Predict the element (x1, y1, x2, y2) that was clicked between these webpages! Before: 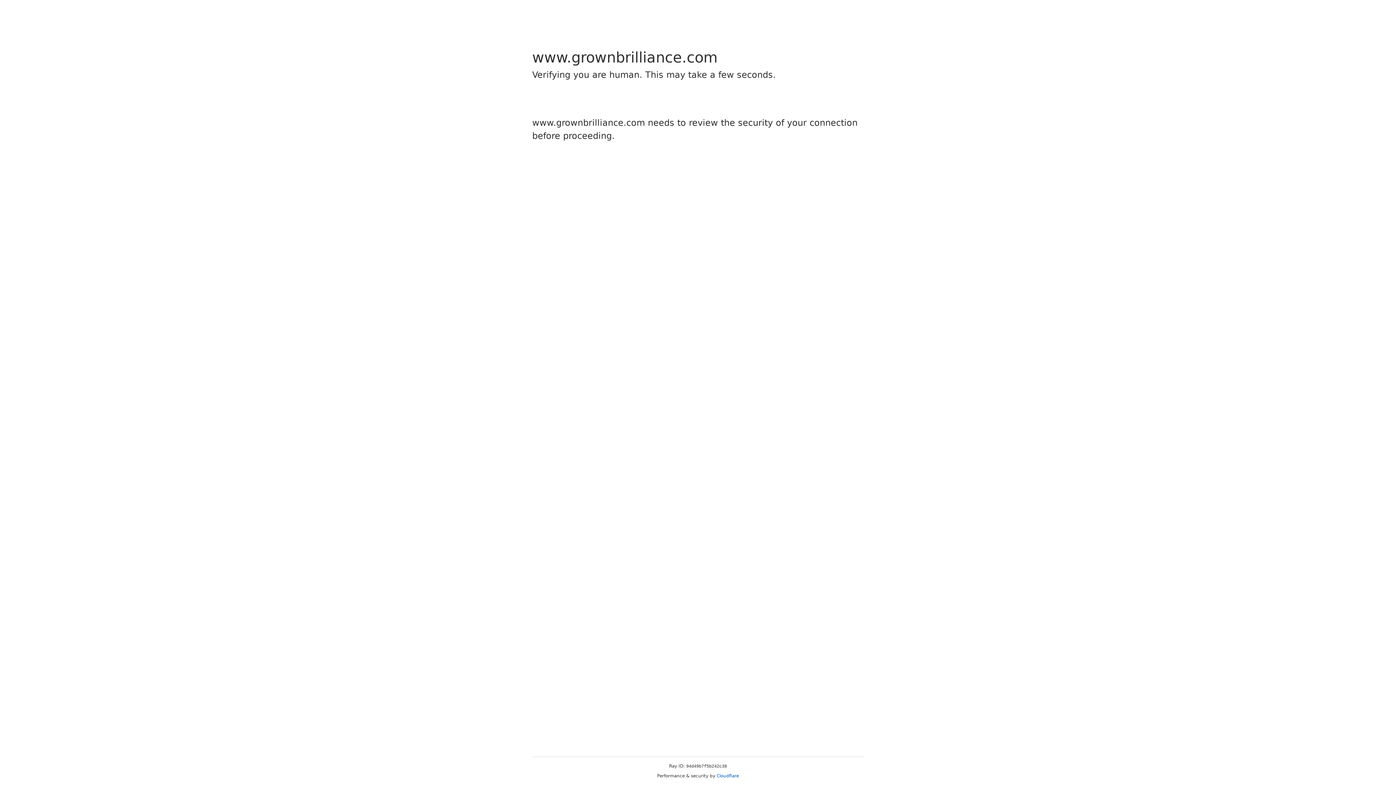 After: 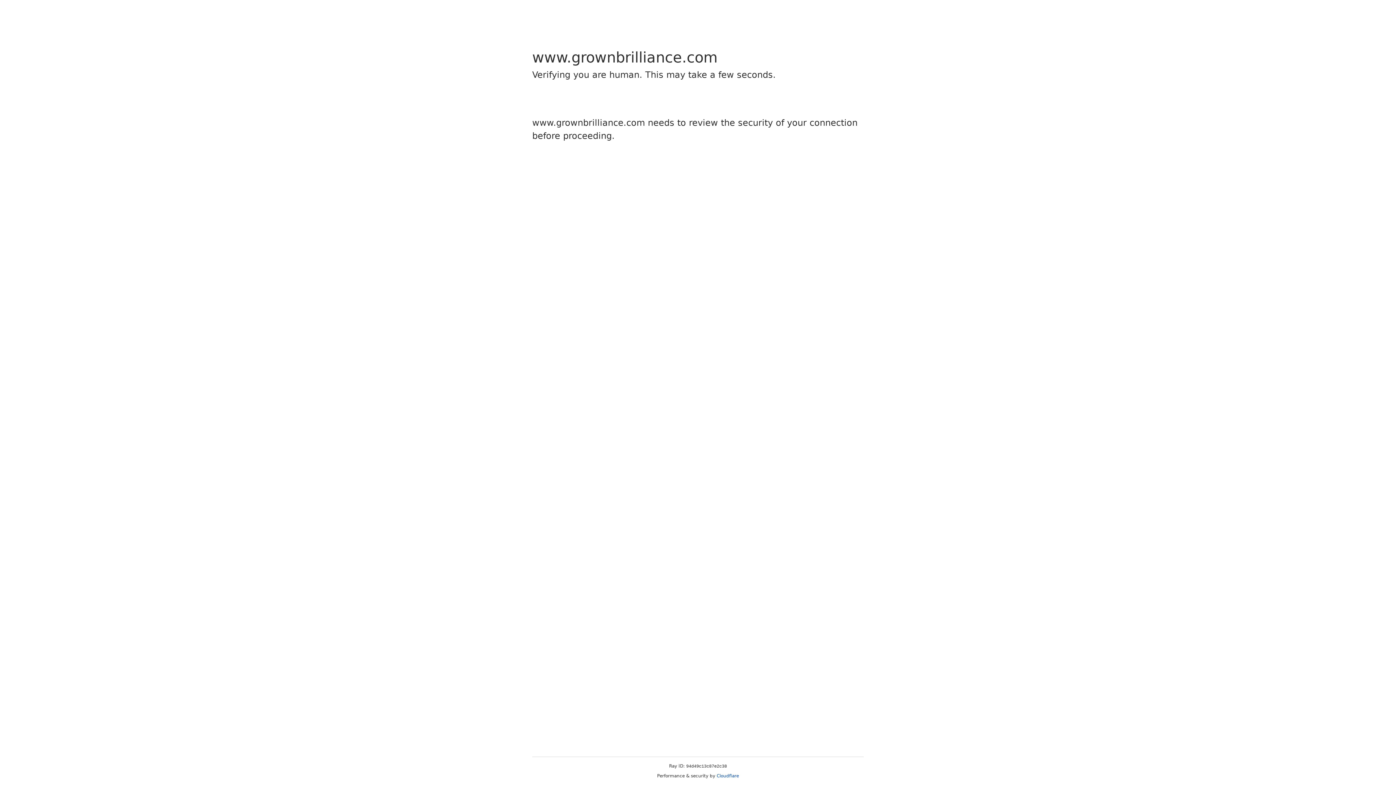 Action: bbox: (716, 773, 739, 778) label: Cloudflare